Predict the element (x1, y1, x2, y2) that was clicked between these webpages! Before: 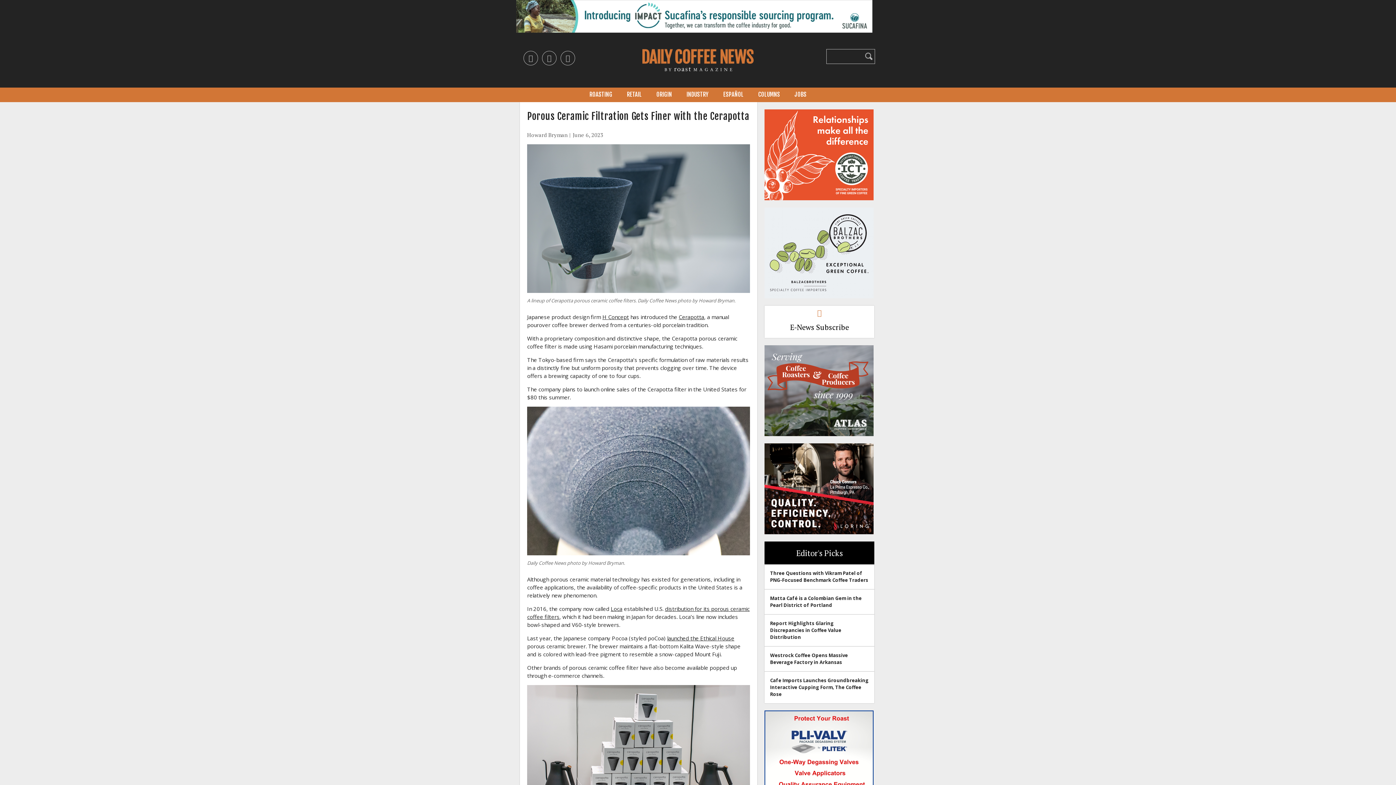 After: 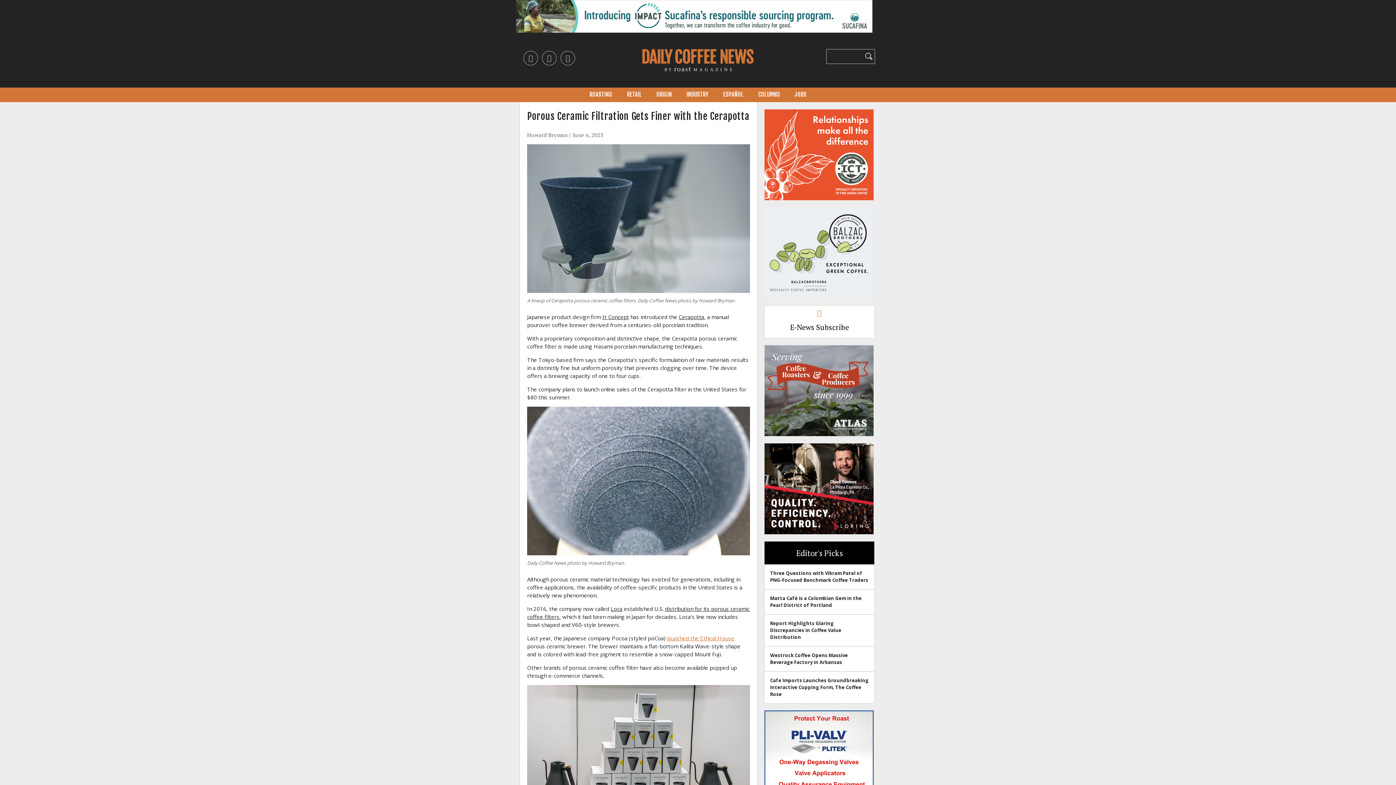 Action: label: launched the Ethical House bbox: (667, 635, 734, 642)